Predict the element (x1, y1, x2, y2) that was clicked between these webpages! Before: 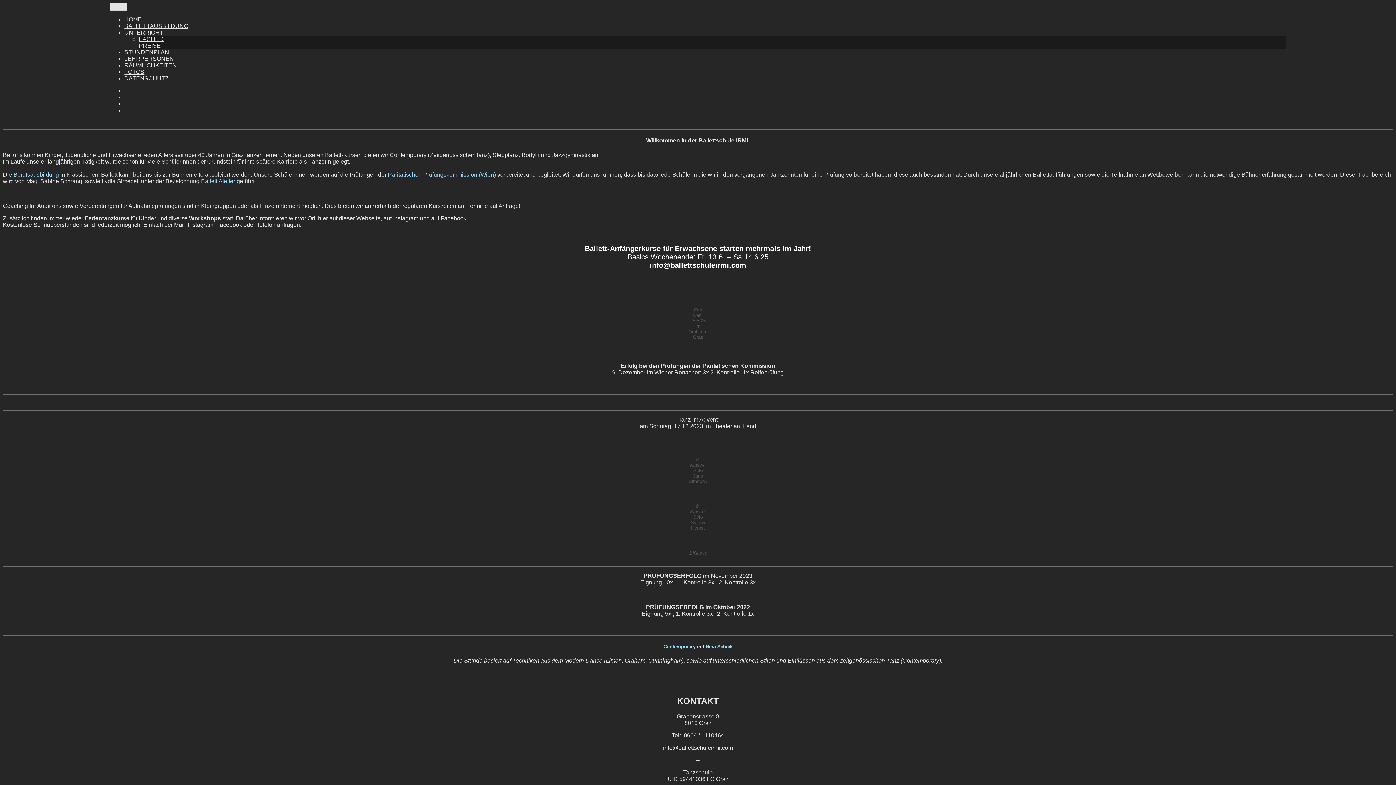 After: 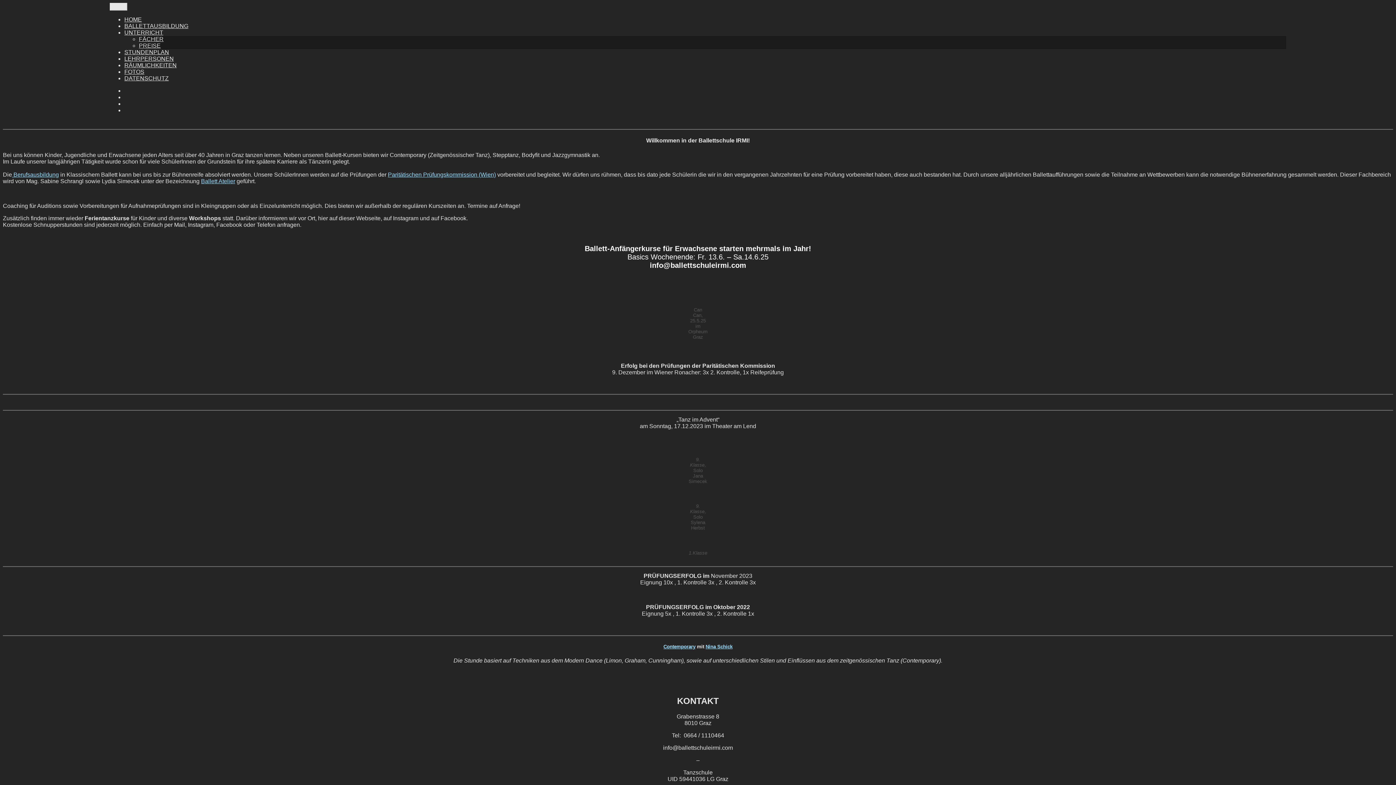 Action: label: HOME bbox: (124, 16, 141, 22)